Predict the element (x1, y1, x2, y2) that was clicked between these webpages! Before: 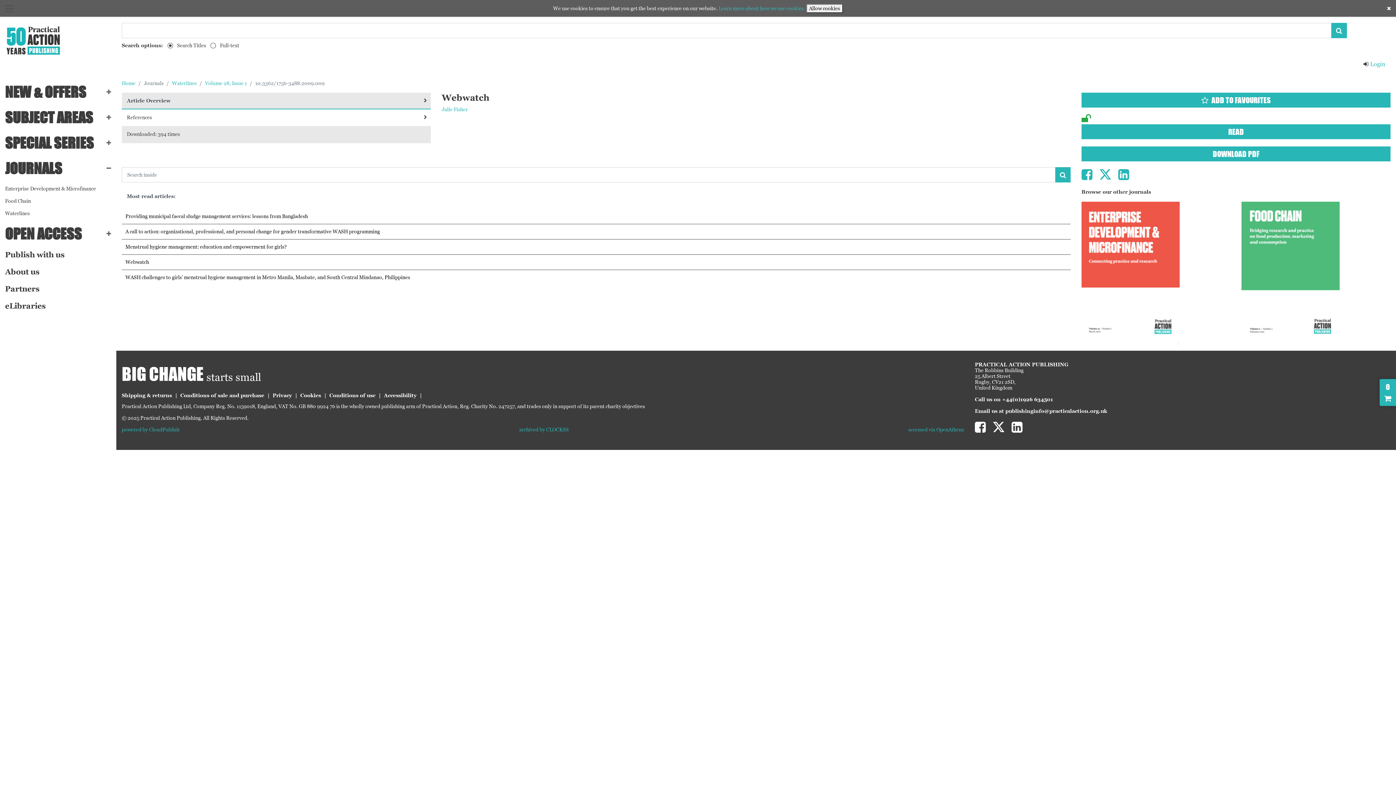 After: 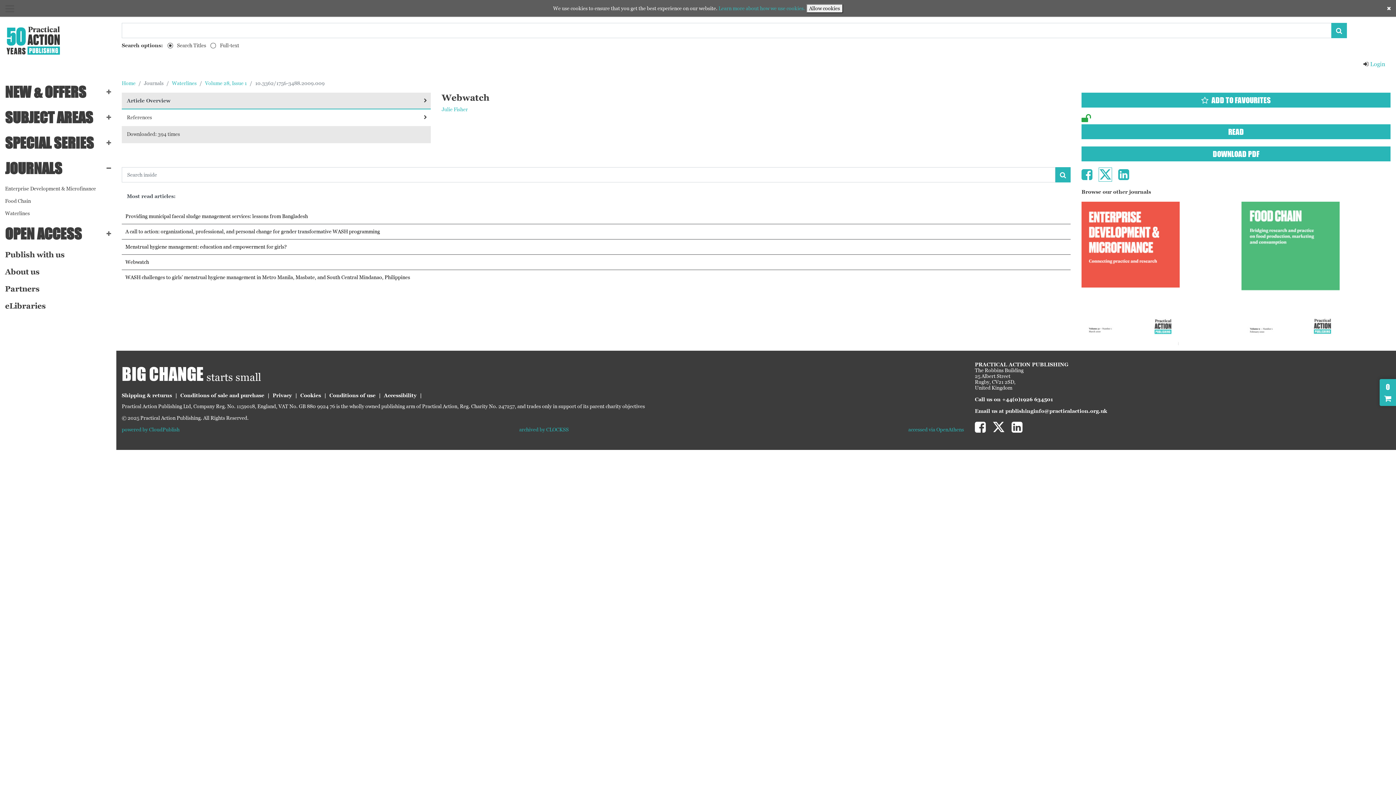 Action: bbox: (1099, 168, 1112, 181)